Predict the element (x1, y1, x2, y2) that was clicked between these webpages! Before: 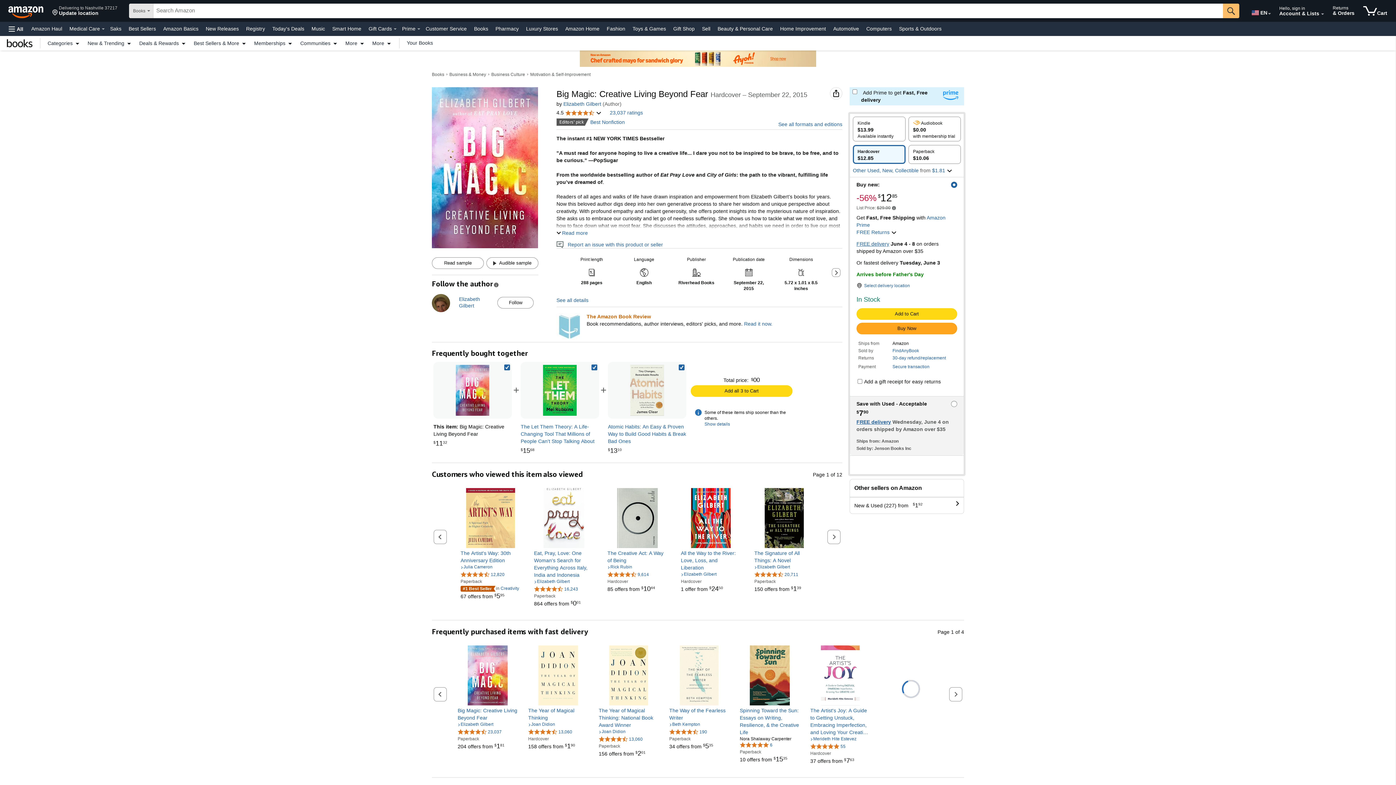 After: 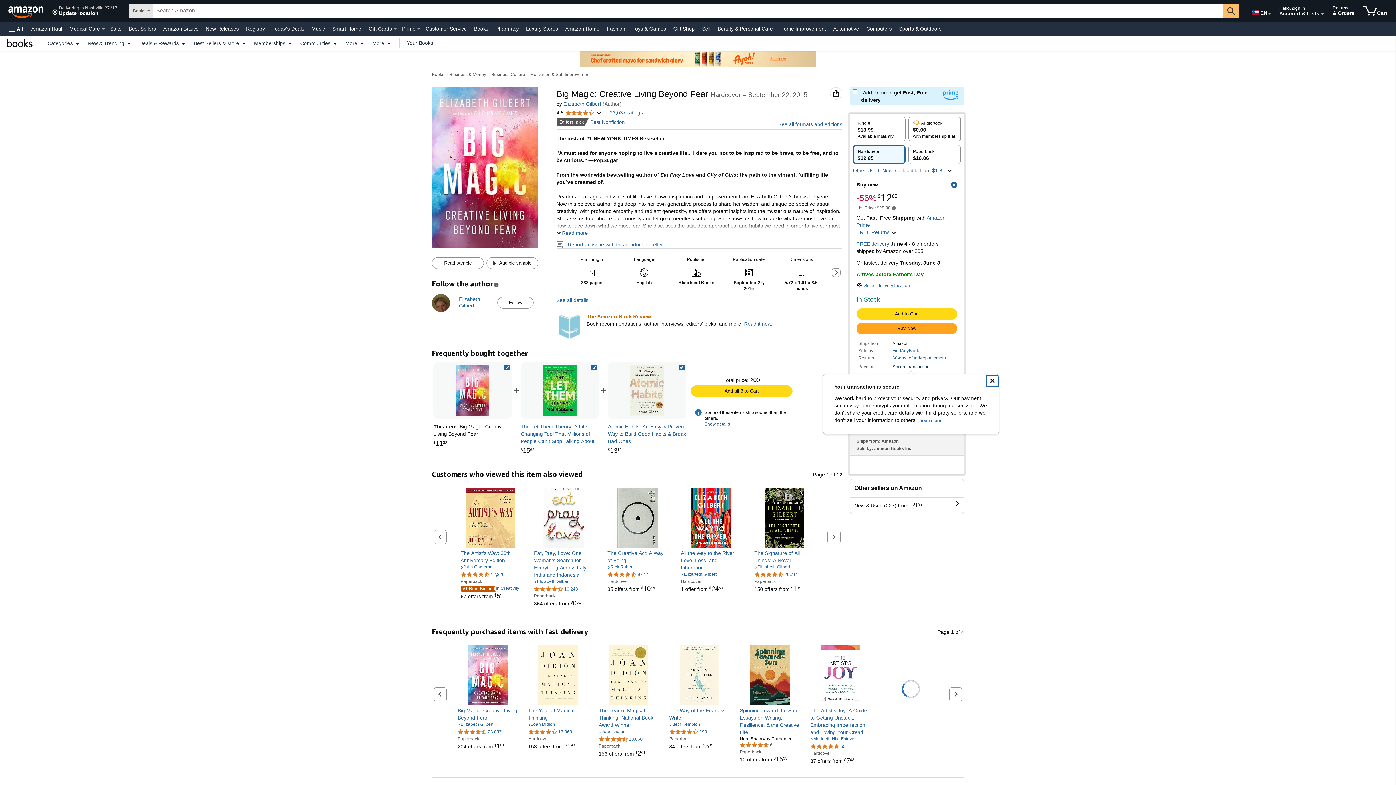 Action: label: Secure transaction bbox: (892, 364, 929, 369)